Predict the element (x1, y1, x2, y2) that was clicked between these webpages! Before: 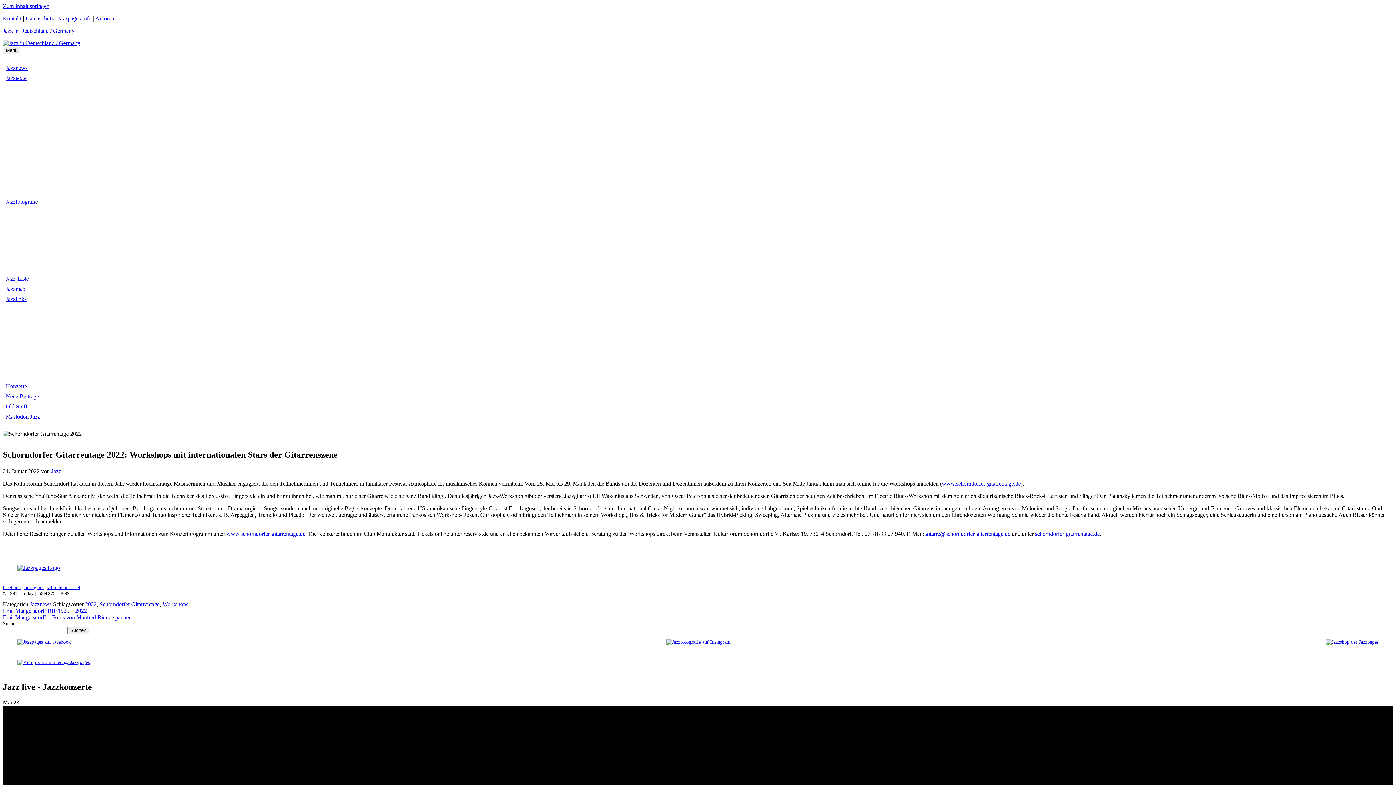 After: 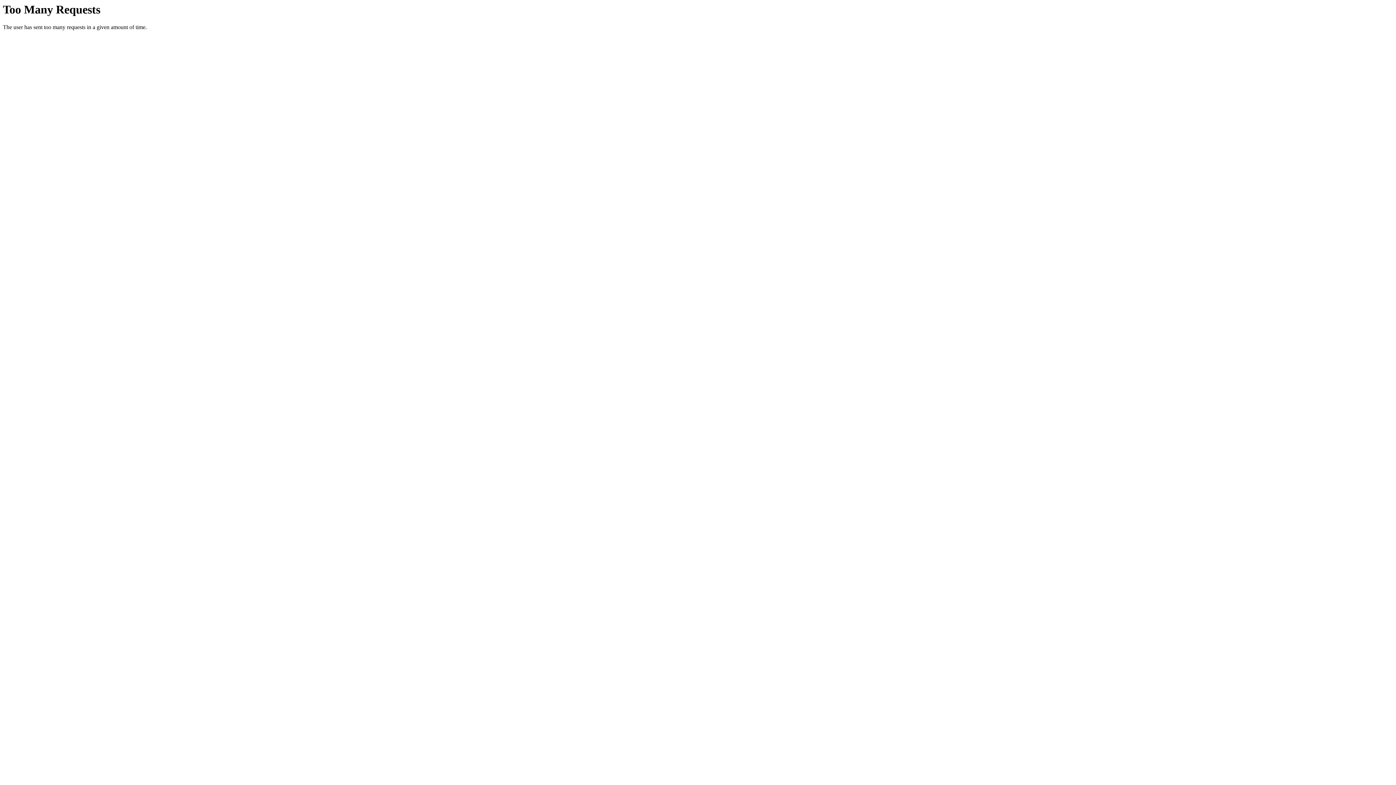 Action: label: www.schorndorfer-gitarrentage.de bbox: (226, 530, 305, 537)